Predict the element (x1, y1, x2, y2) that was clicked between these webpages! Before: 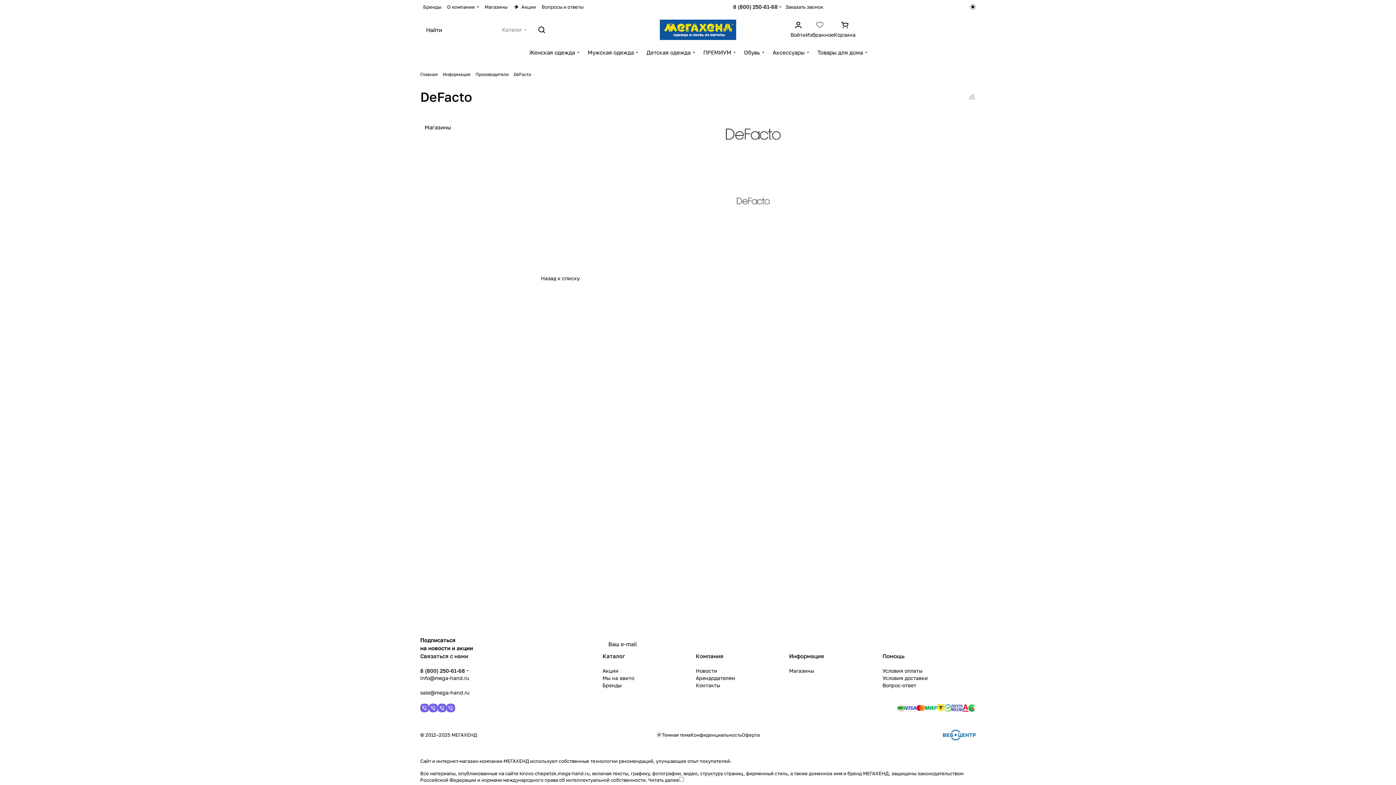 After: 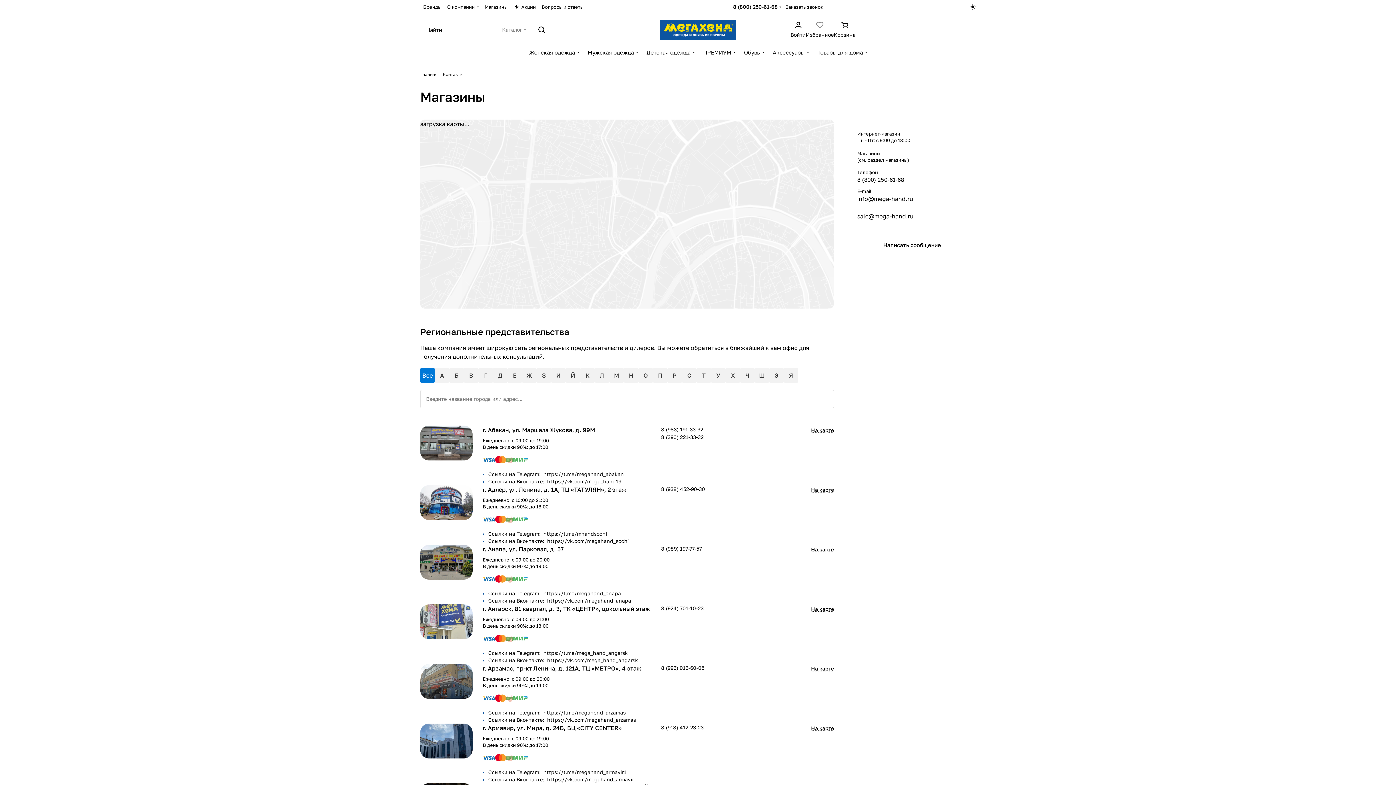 Action: bbox: (696, 682, 720, 688) label: Контакты